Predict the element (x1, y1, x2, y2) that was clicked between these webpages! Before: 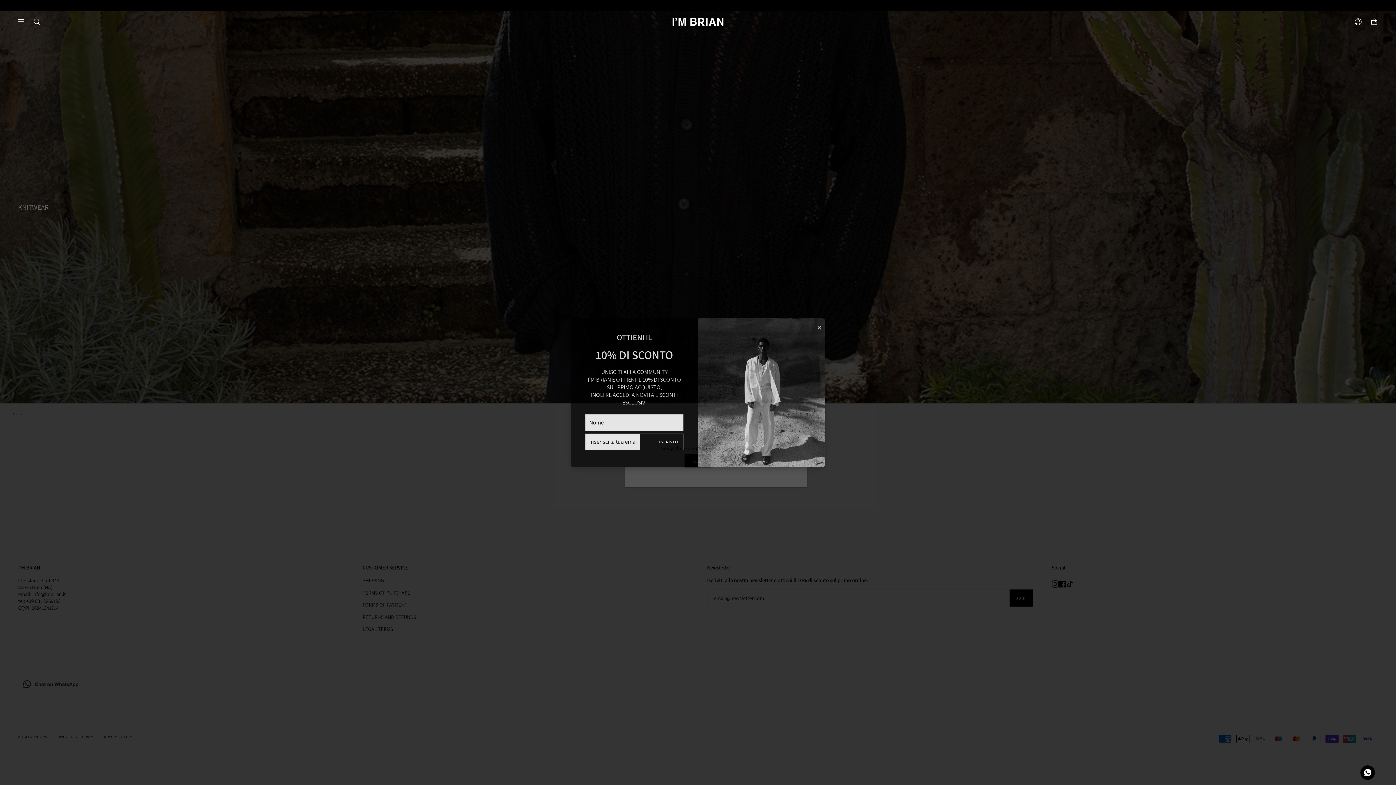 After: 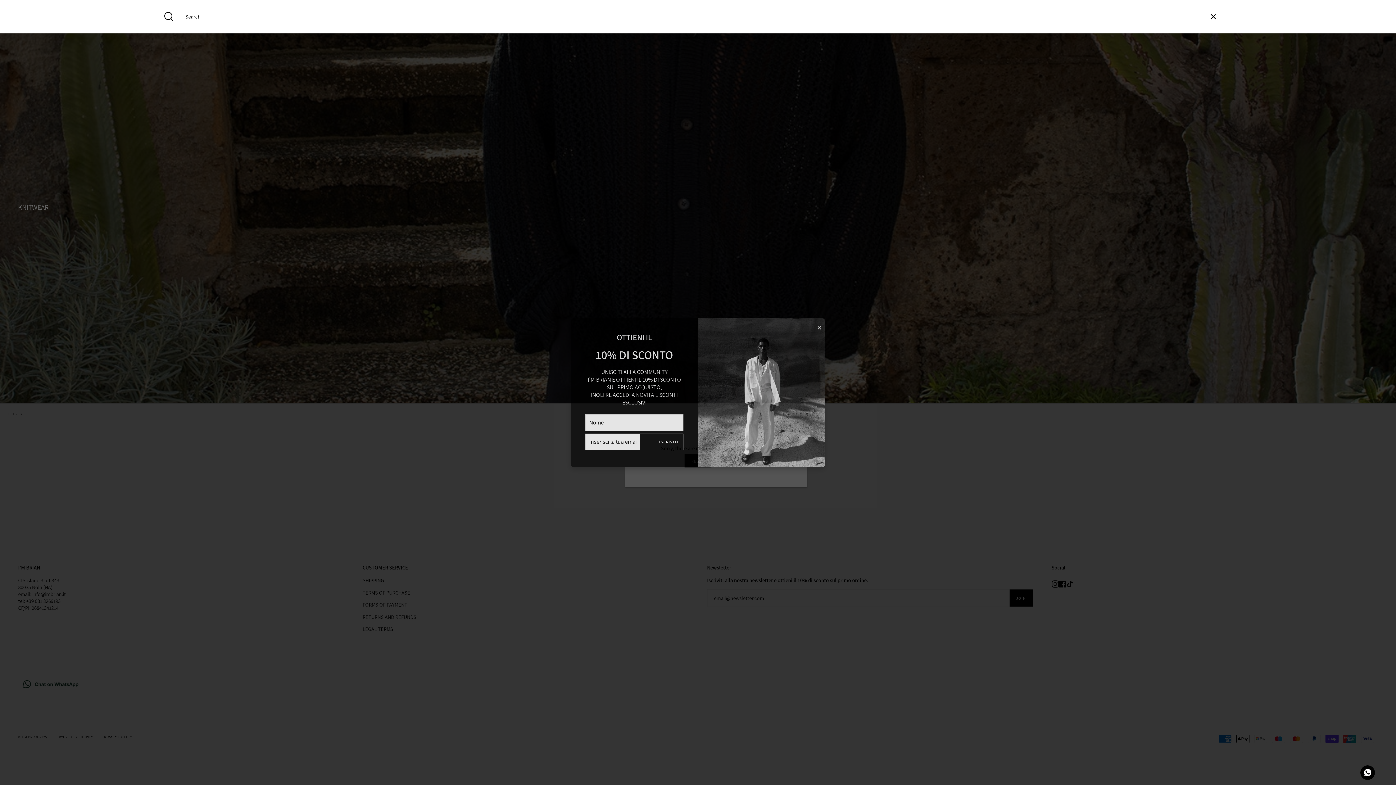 Action: bbox: (33, 10, 40, 32) label: Search